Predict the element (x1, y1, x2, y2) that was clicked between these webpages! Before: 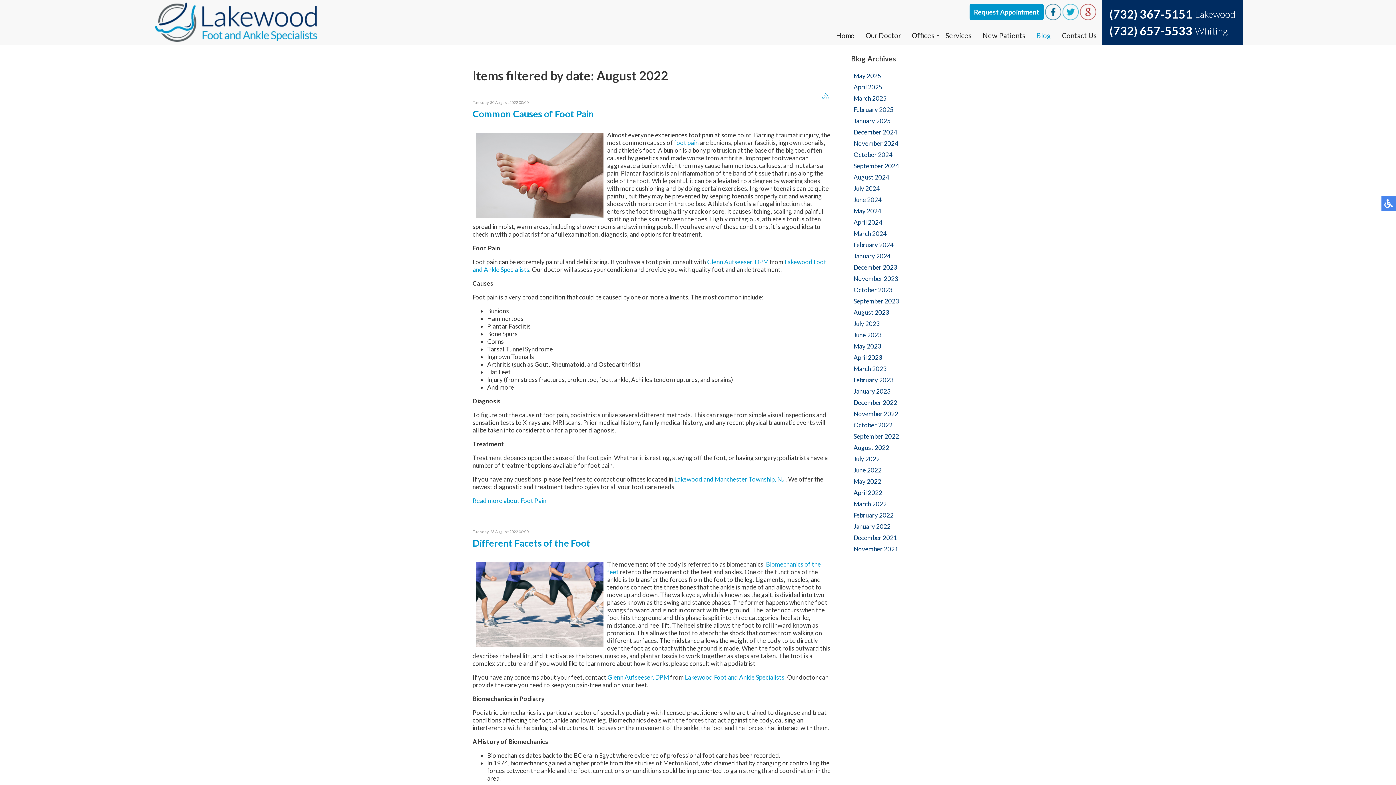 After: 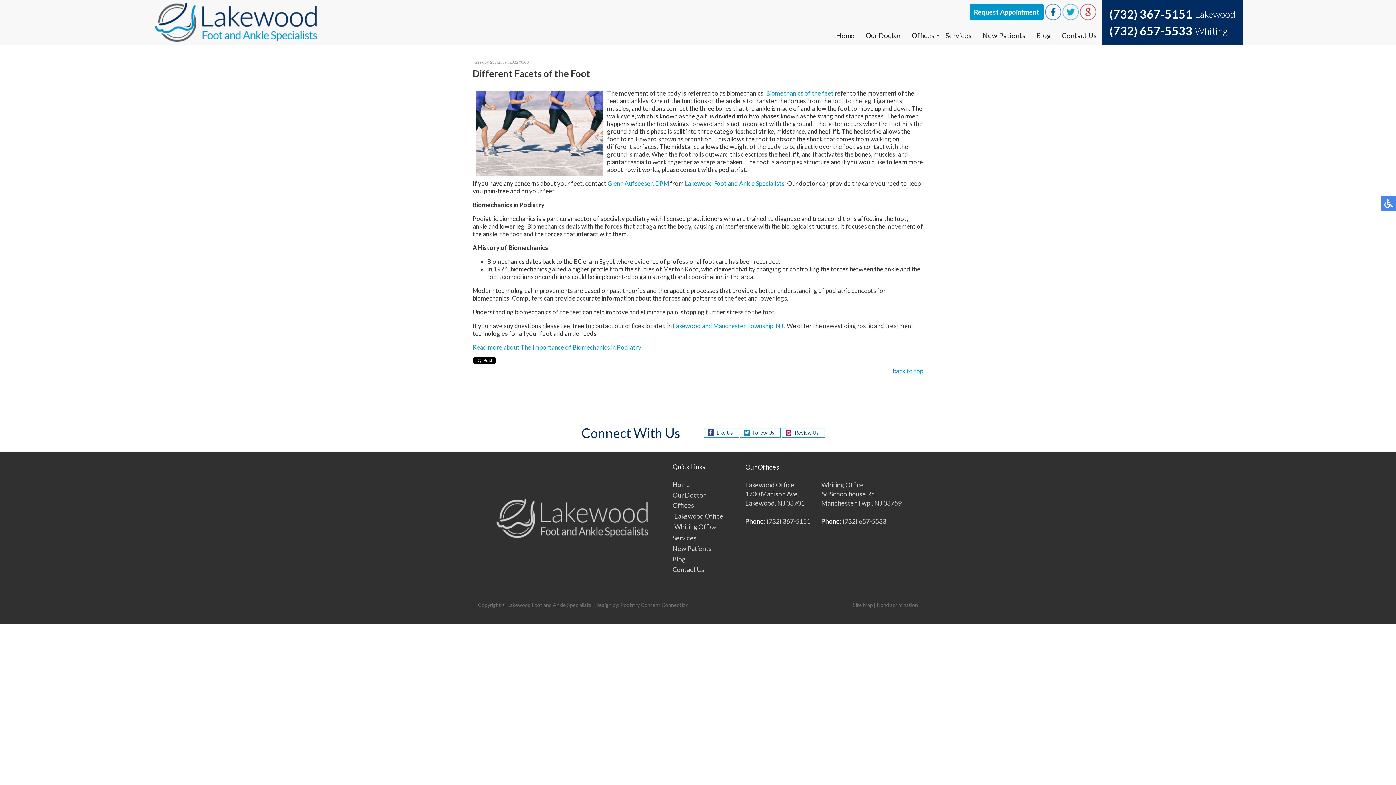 Action: bbox: (472, 537, 590, 548) label: Different Facets of the Foot